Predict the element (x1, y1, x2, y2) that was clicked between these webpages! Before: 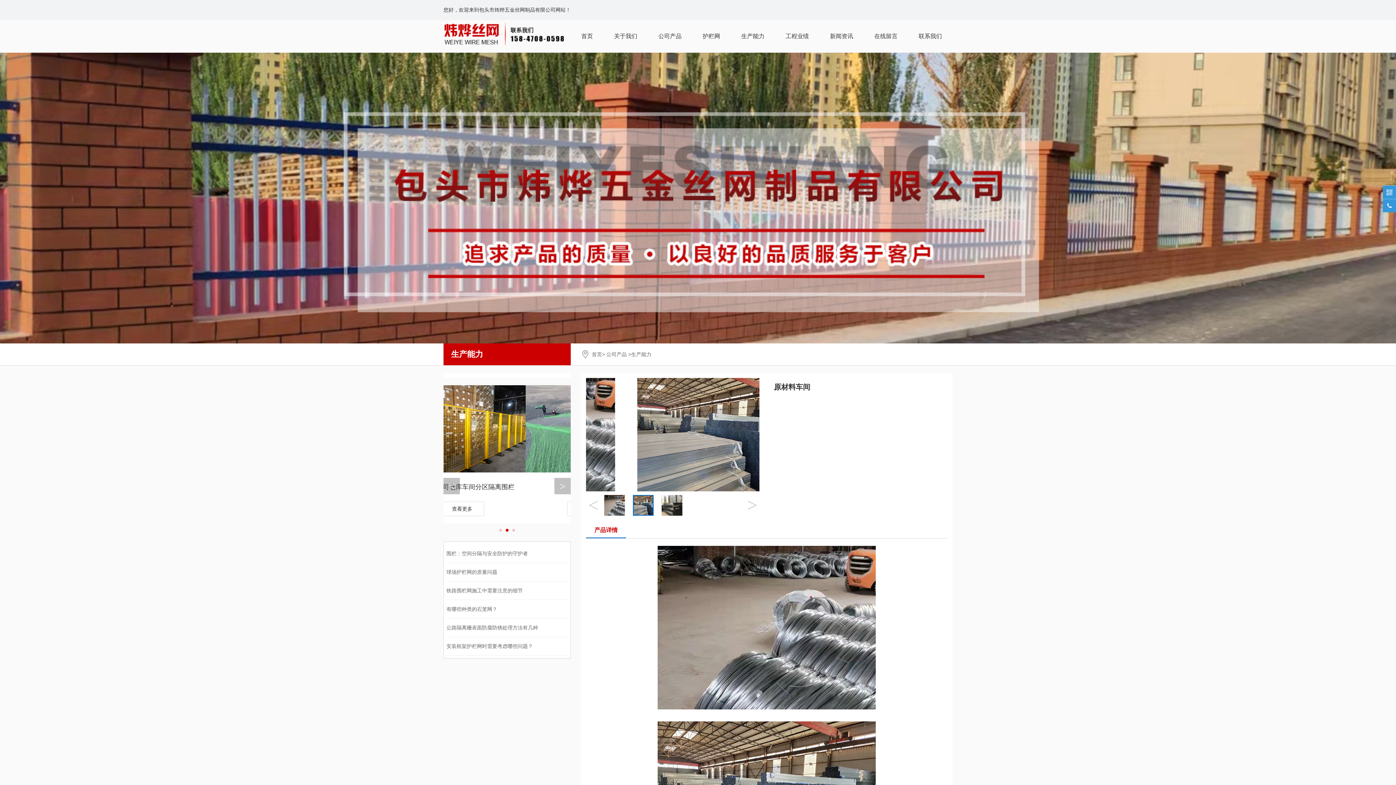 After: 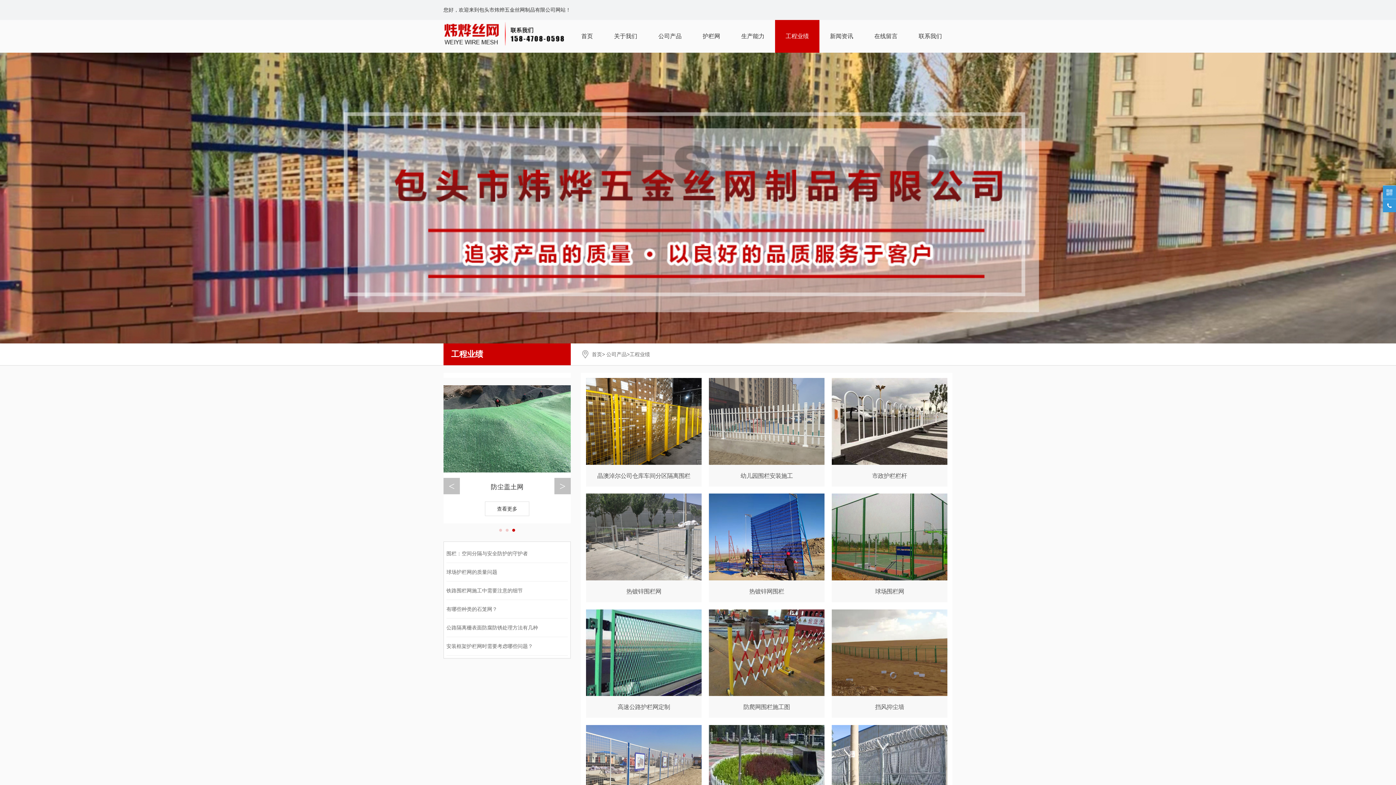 Action: bbox: (775, 20, 819, 52) label: 工程业绩